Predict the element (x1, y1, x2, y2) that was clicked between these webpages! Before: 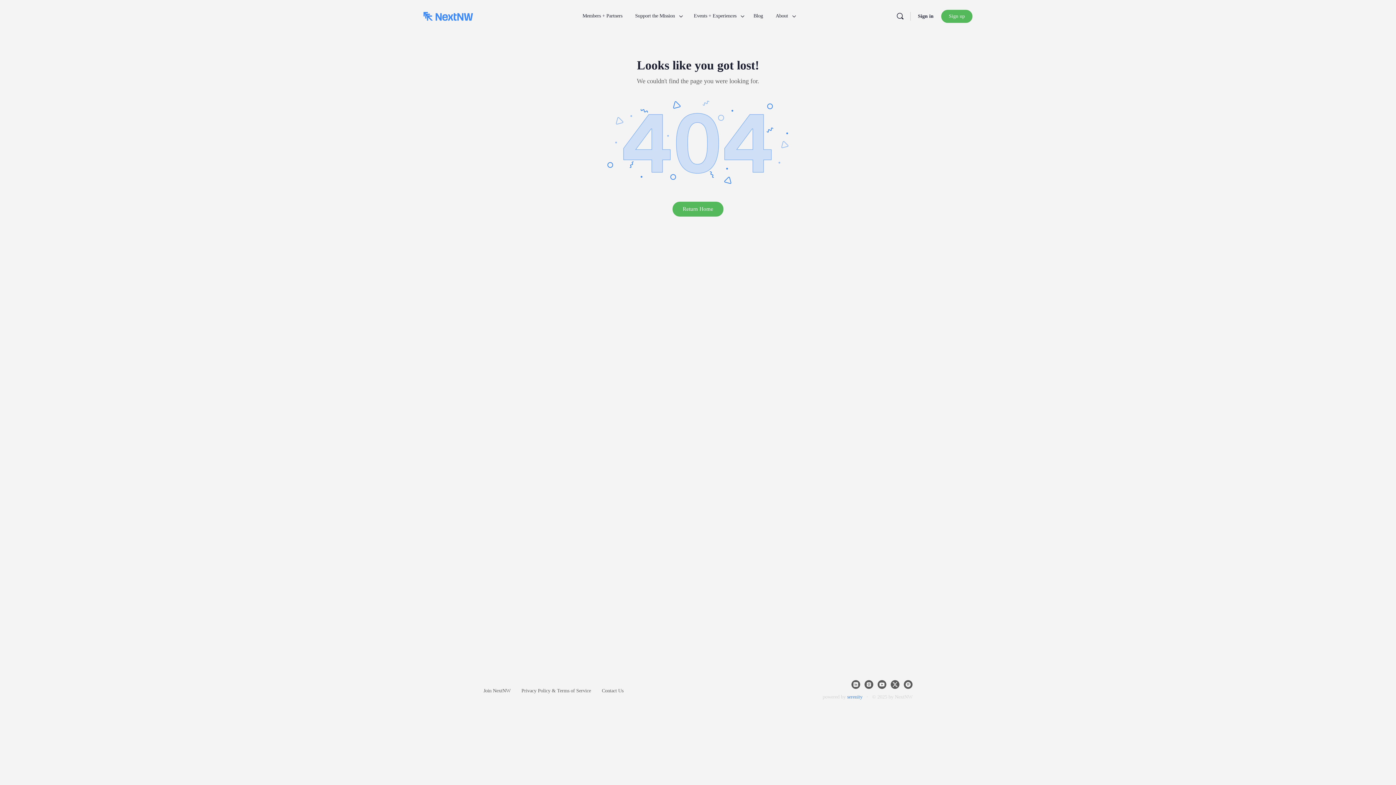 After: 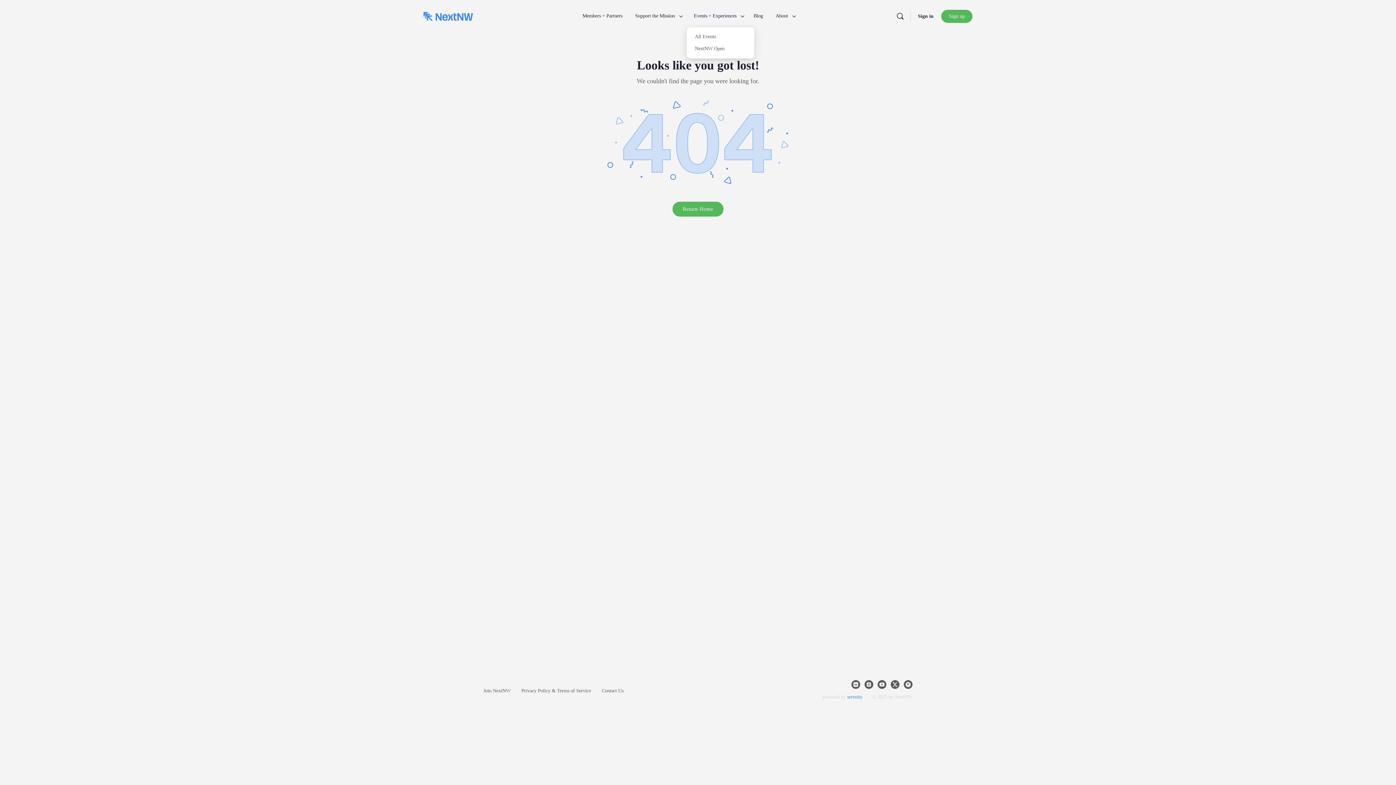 Action: bbox: (690, 0, 746, 32) label: Events + Experiences